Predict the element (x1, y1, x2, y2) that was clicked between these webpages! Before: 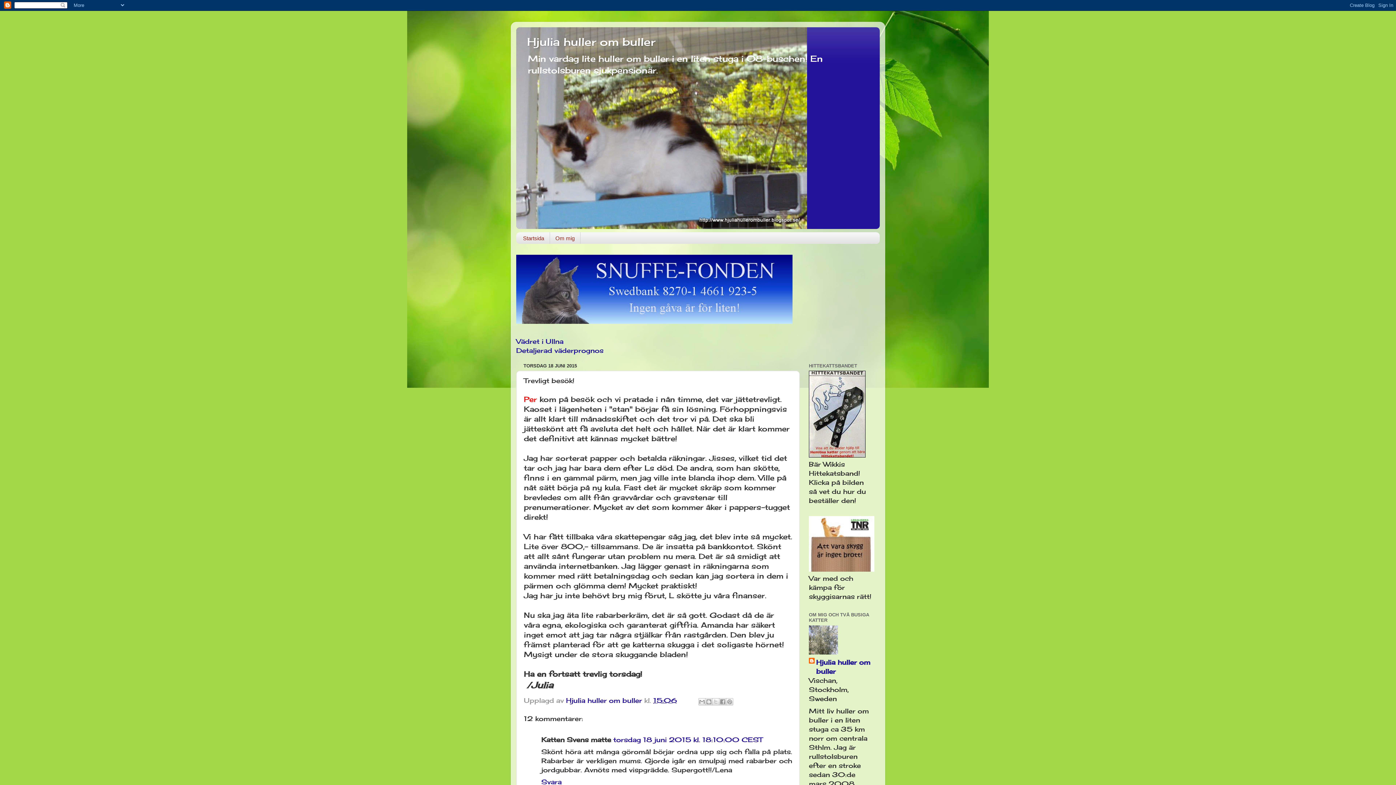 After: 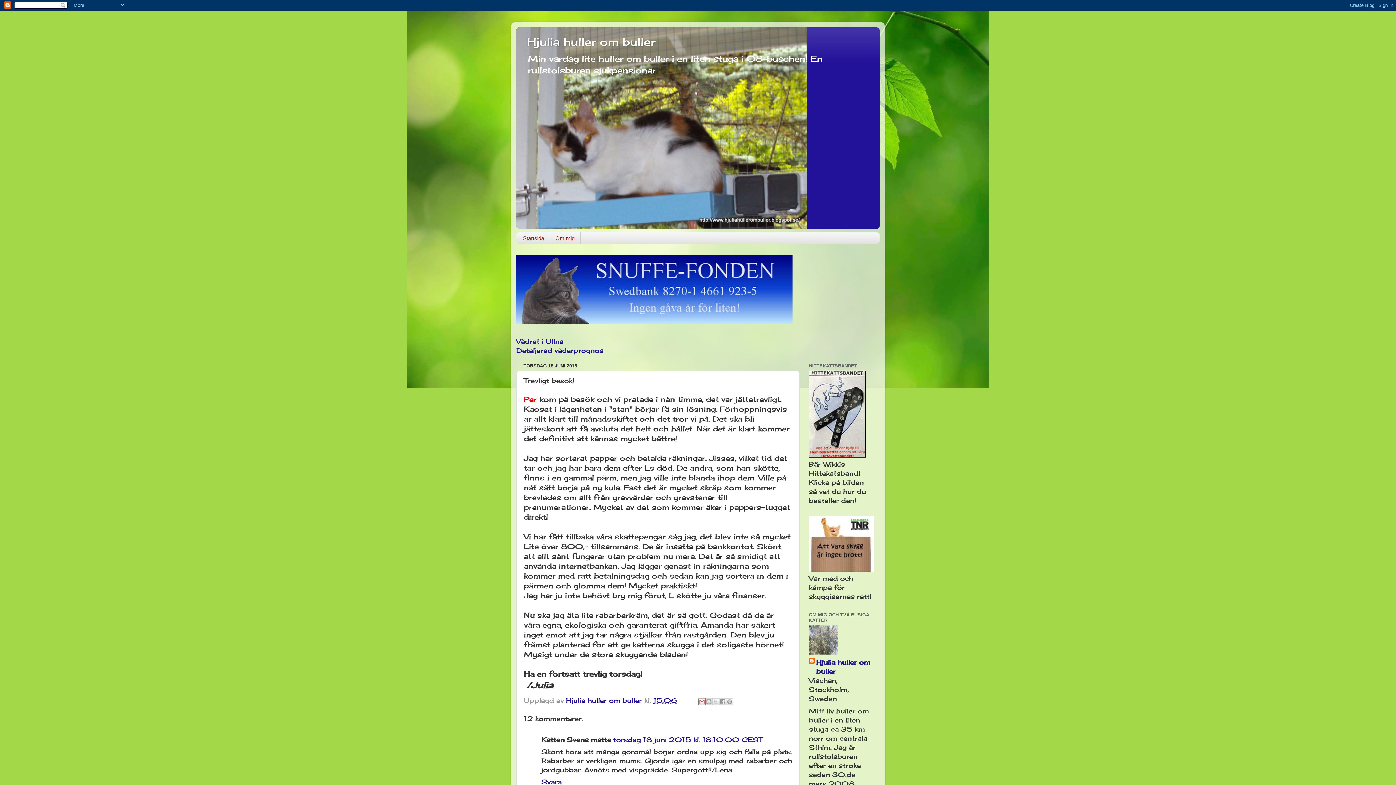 Action: label: Skicka med e-post bbox: (698, 698, 705, 705)